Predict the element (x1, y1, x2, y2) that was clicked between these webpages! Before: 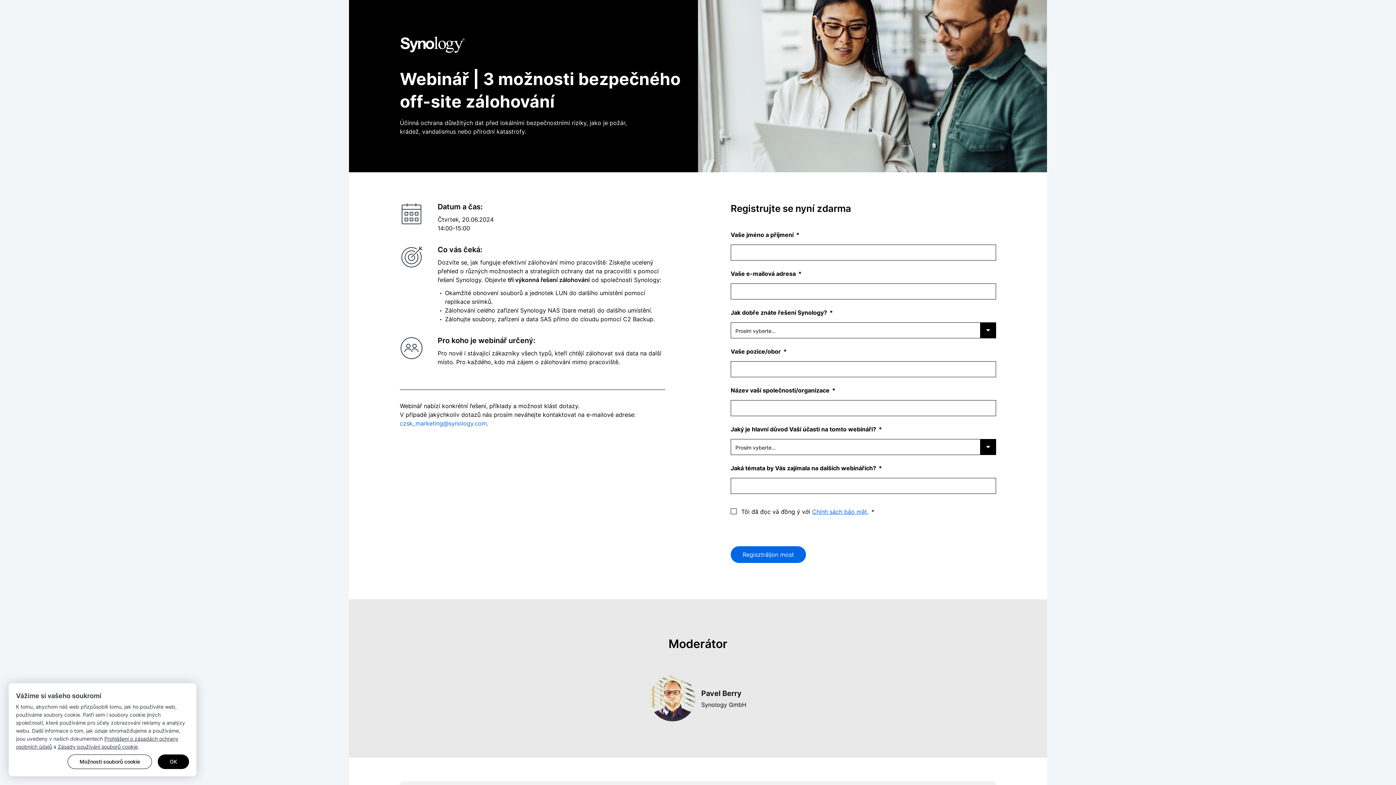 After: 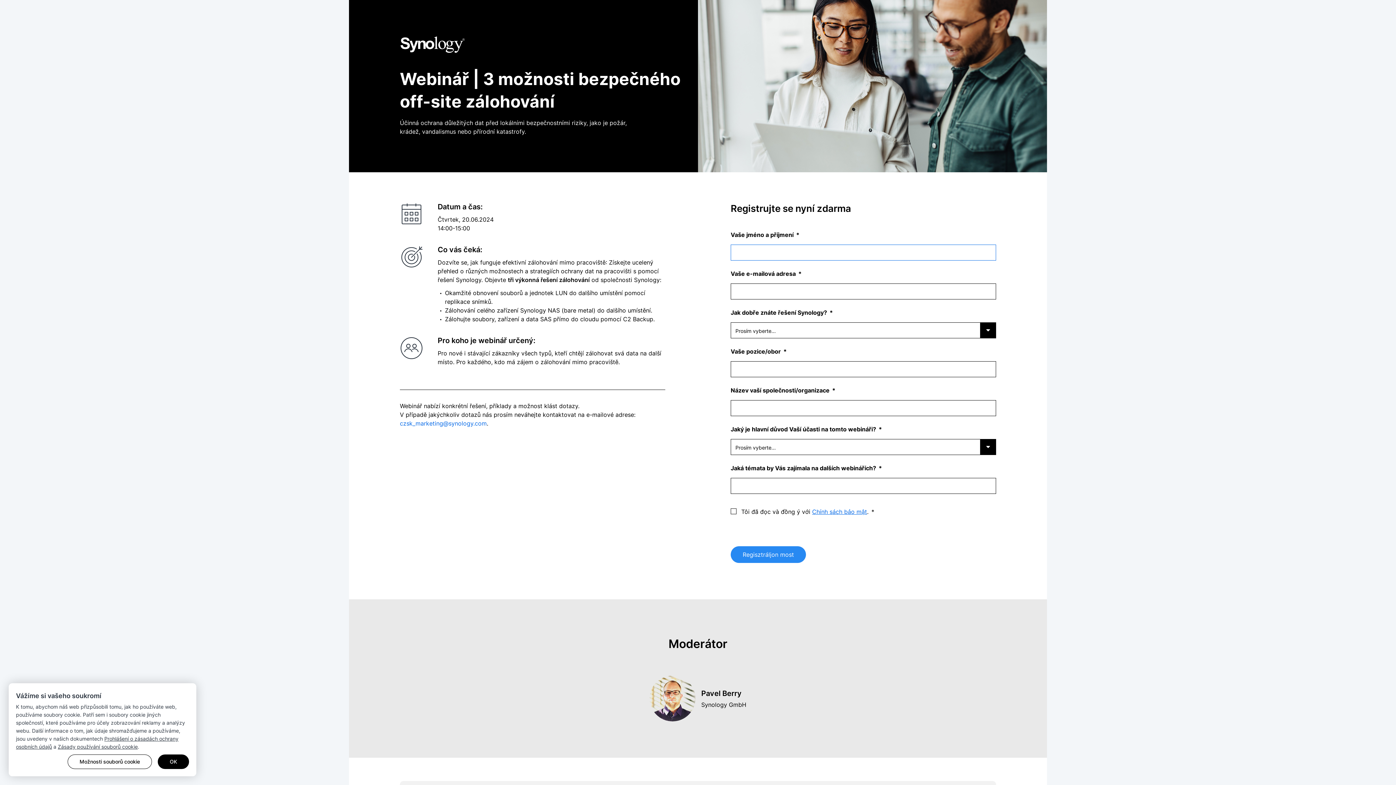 Action: bbox: (730, 546, 806, 563) label: Regisztráljon most